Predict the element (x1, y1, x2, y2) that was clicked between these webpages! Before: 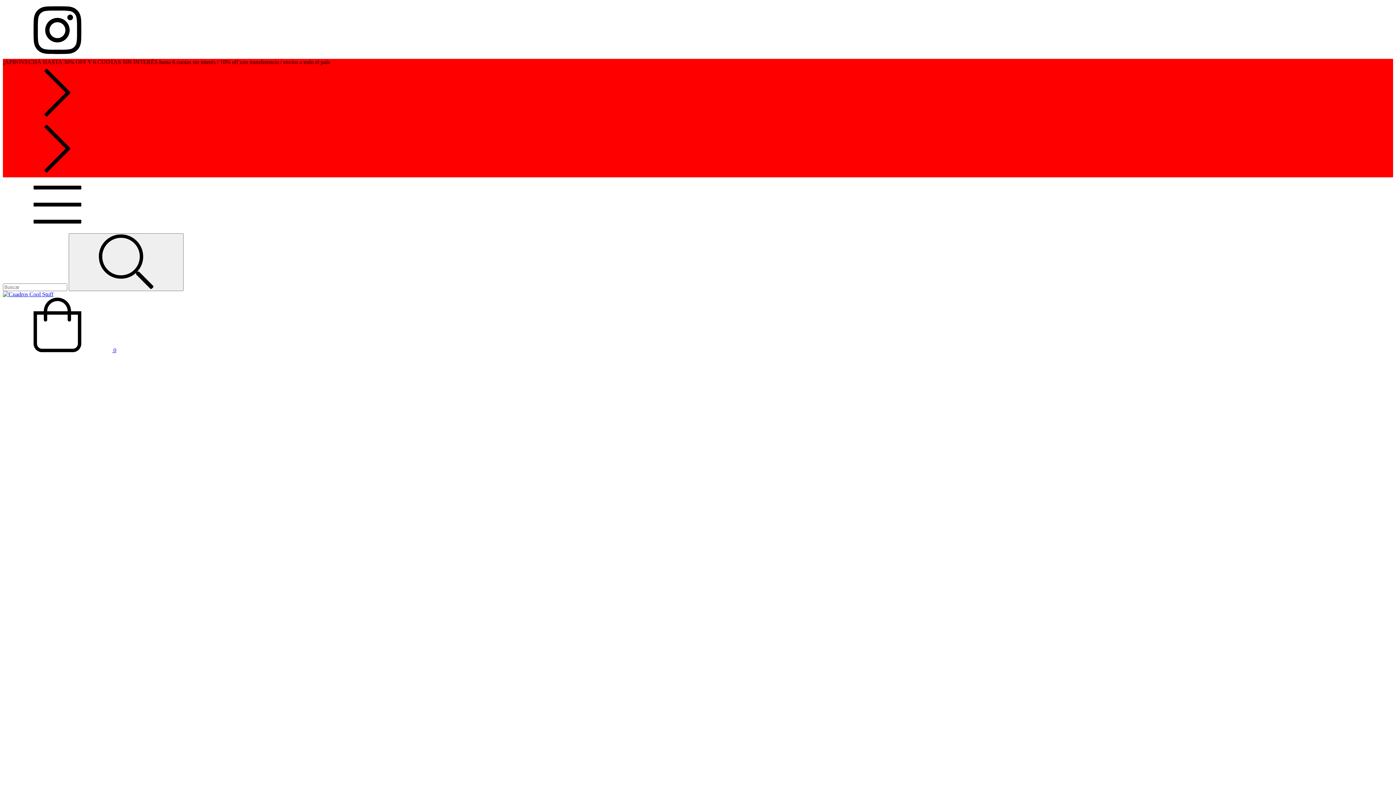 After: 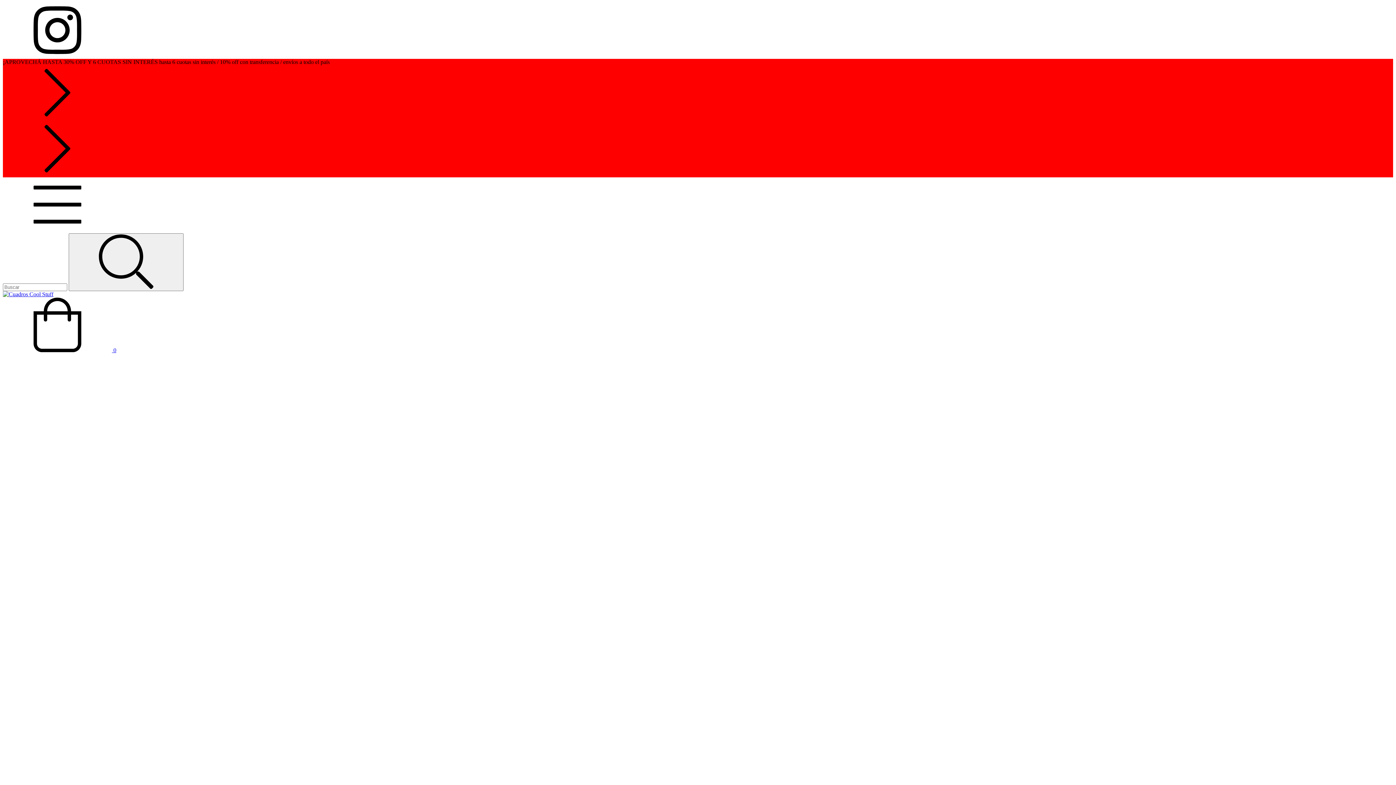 Action: bbox: (2, 226, 112, 233) label: Menú